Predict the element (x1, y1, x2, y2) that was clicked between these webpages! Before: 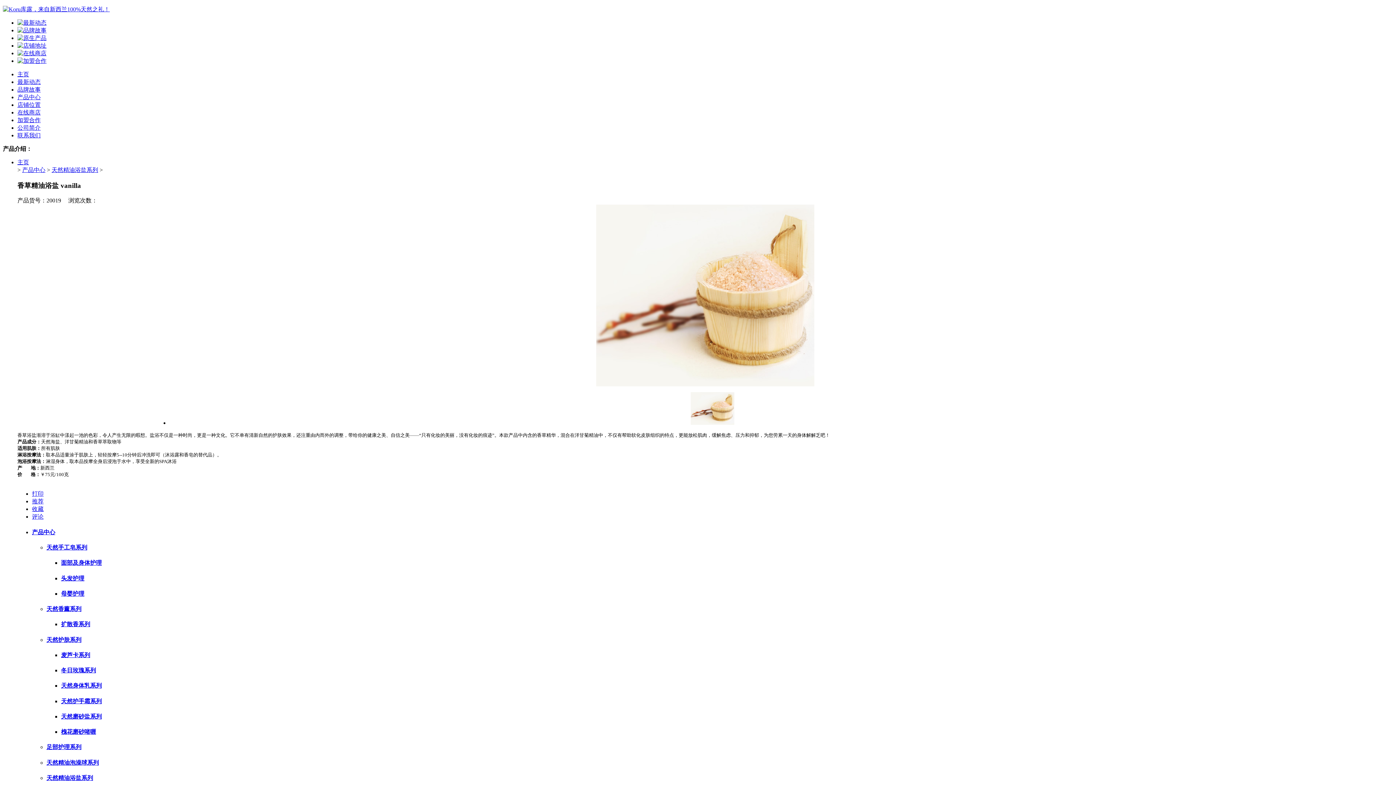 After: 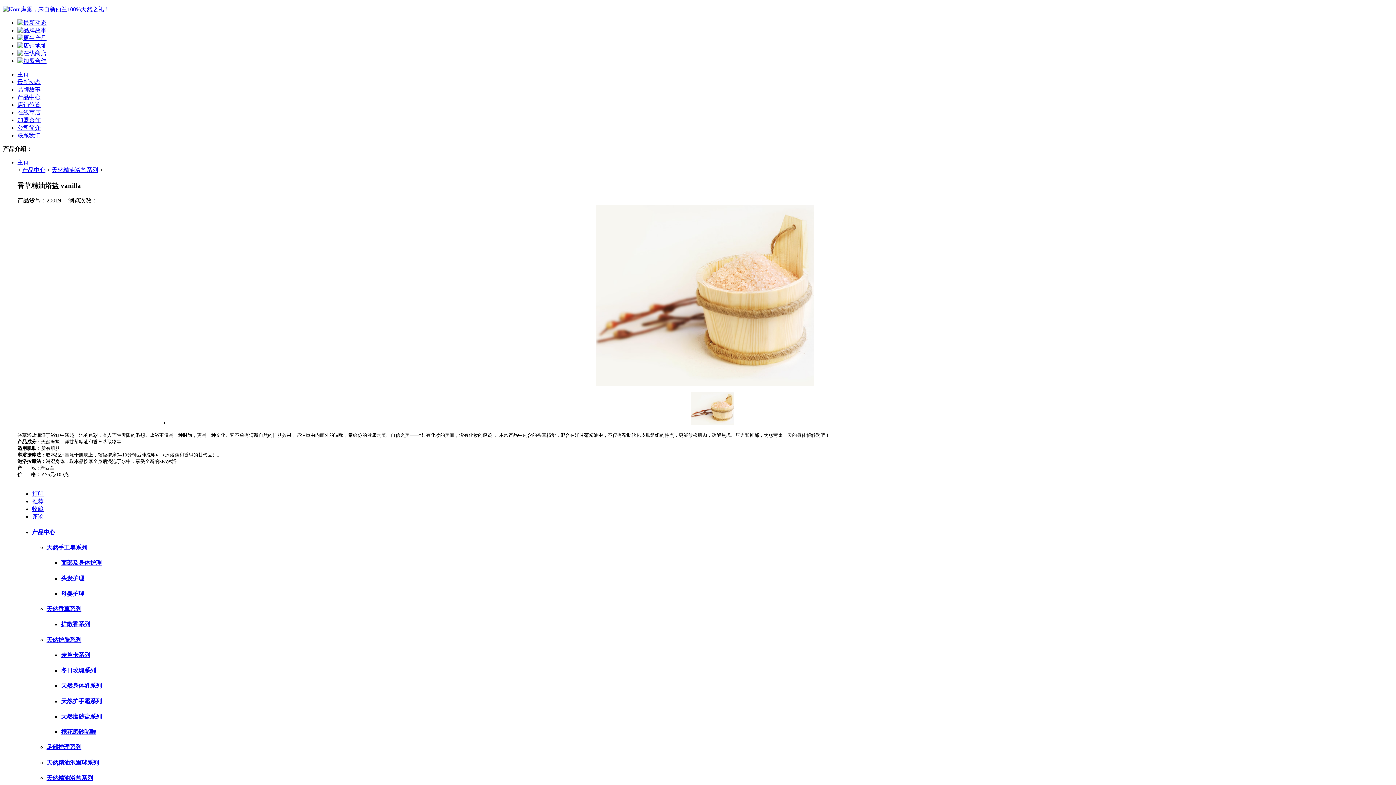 Action: bbox: (32, 491, 43, 497) label: 打印